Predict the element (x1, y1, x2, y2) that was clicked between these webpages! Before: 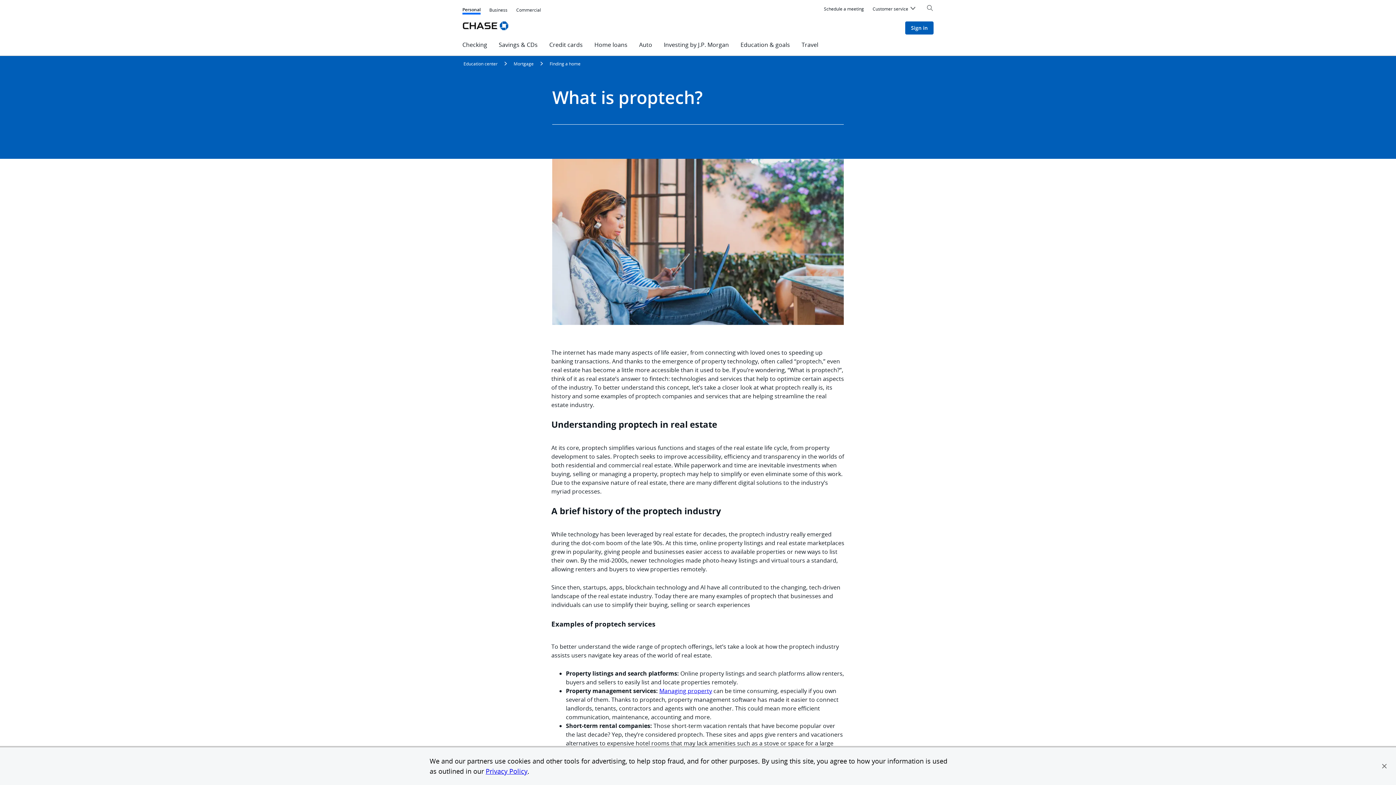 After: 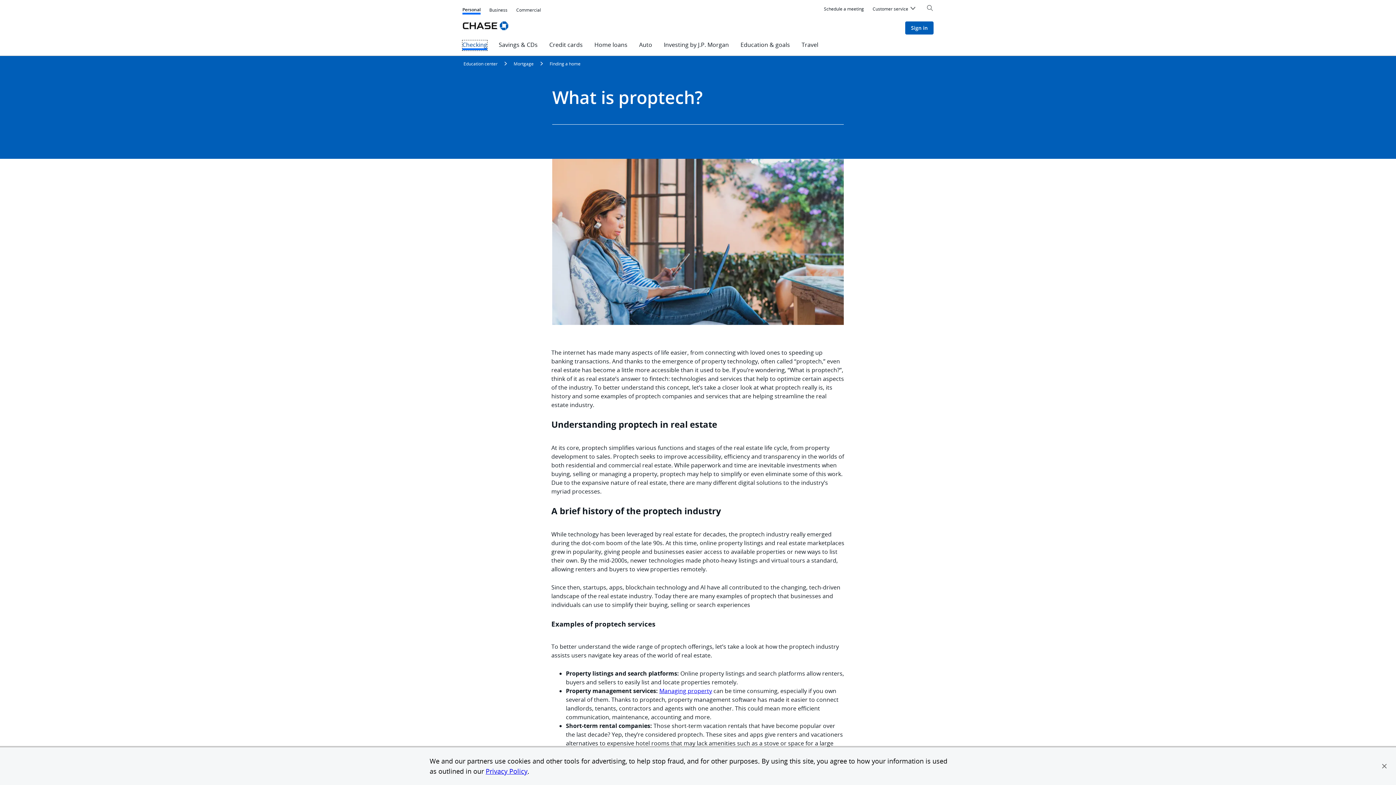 Action: bbox: (462, 40, 487, 50) label: Checking